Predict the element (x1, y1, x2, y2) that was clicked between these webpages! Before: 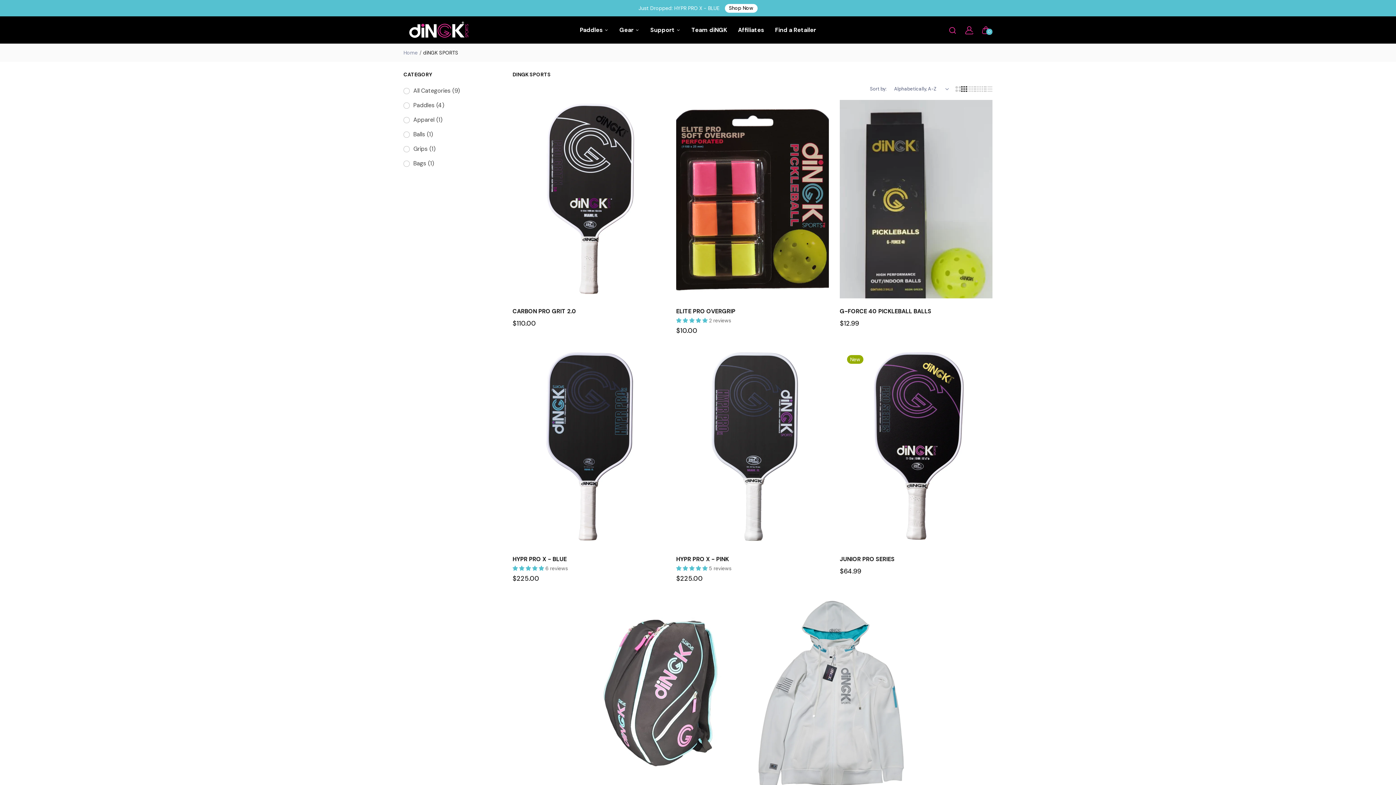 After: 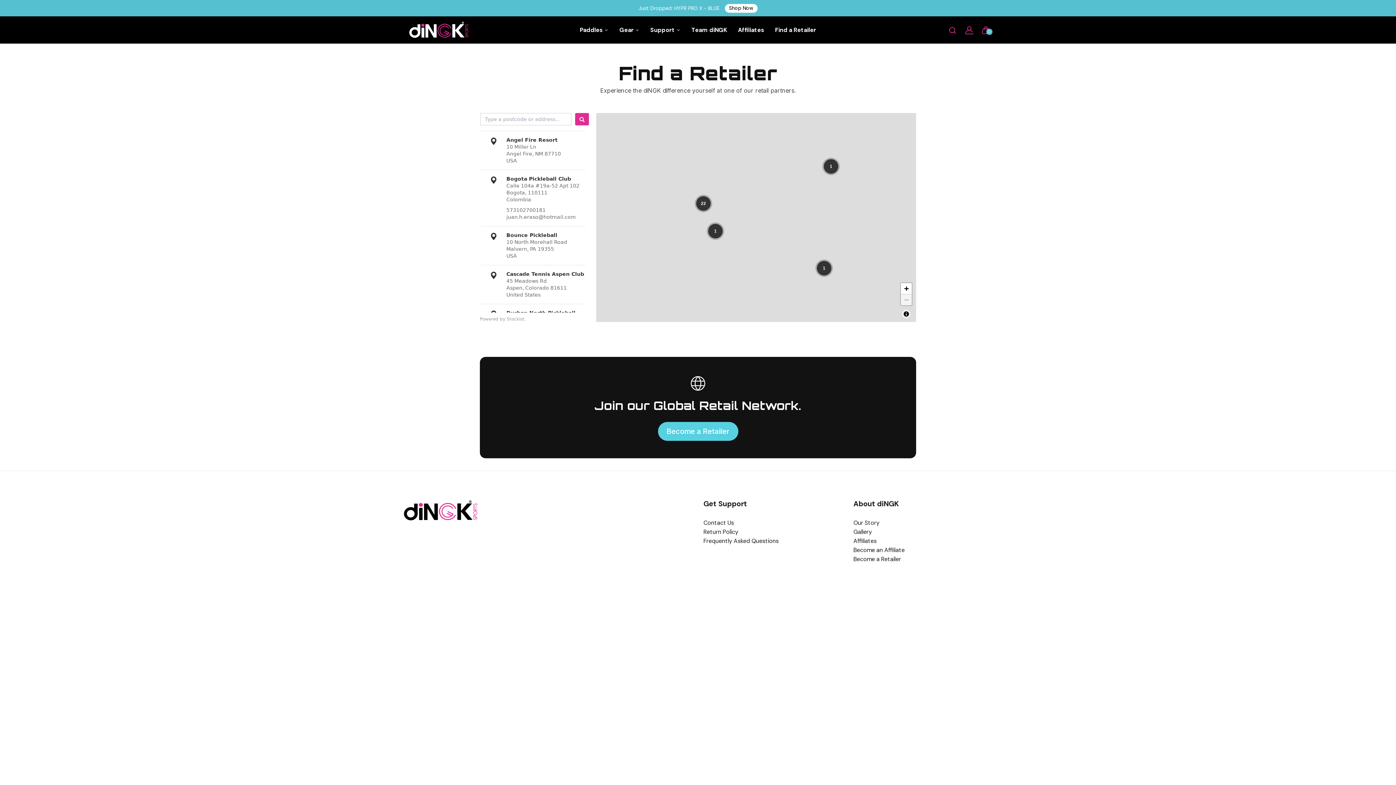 Action: bbox: (775, 16, 816, 43) label: Find a Retailer